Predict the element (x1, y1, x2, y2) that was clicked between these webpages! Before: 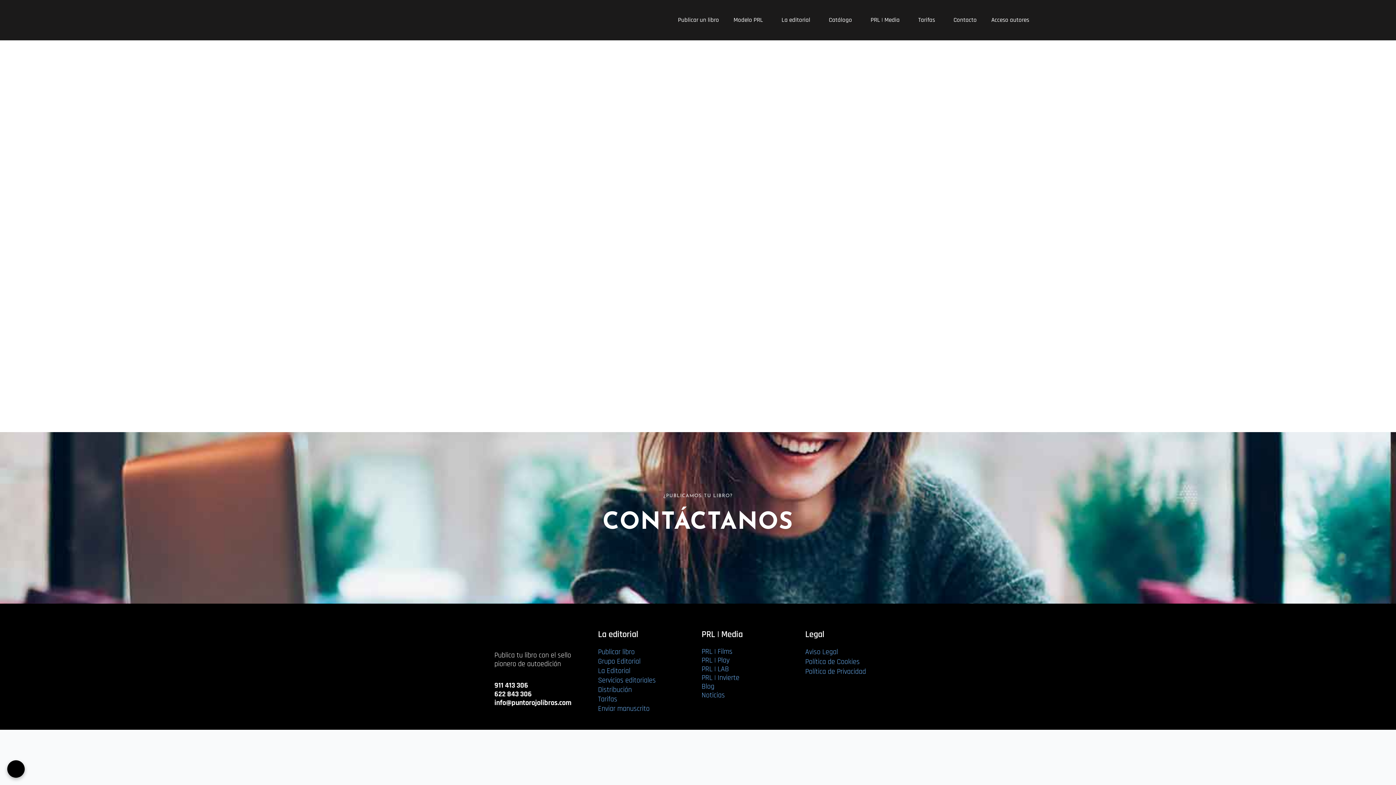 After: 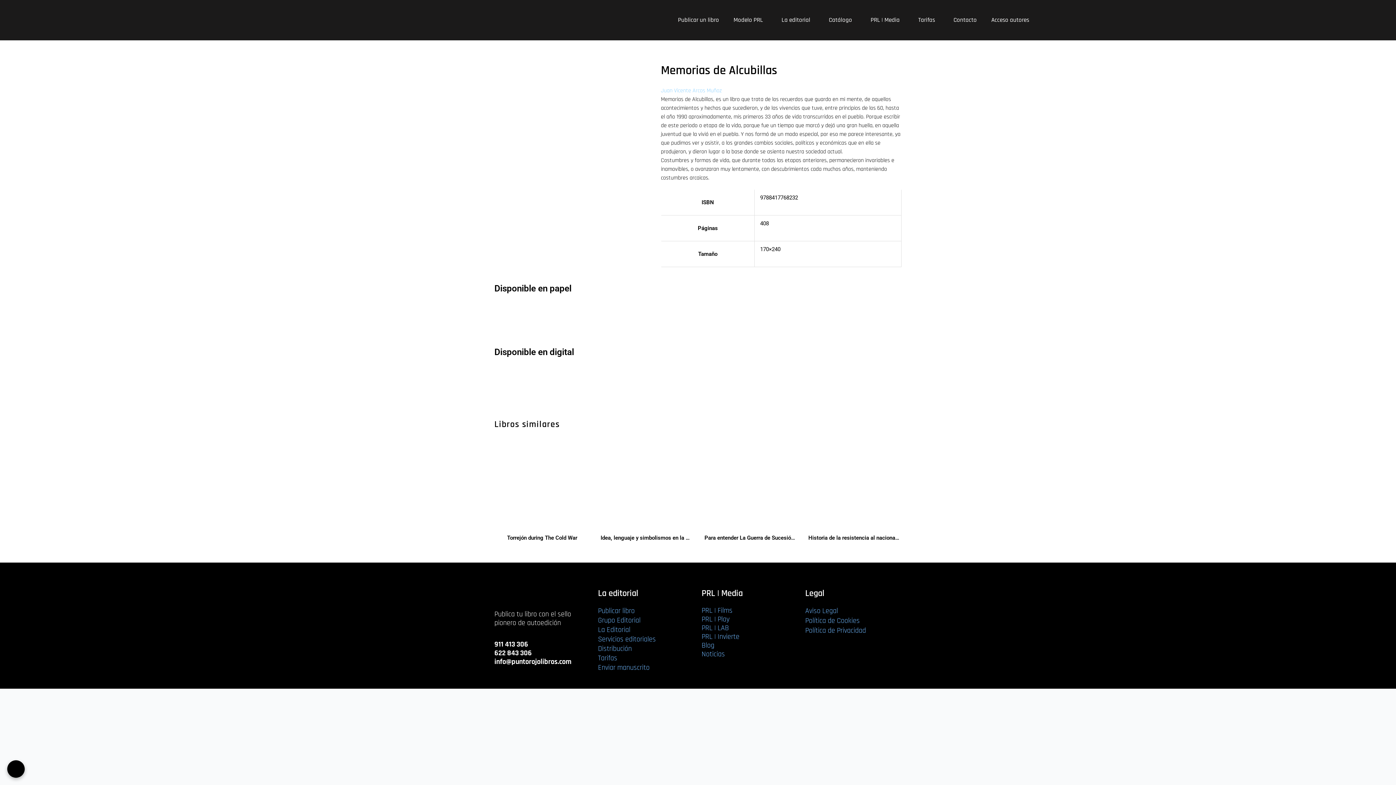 Action: bbox: (460, 283, 537, 392)